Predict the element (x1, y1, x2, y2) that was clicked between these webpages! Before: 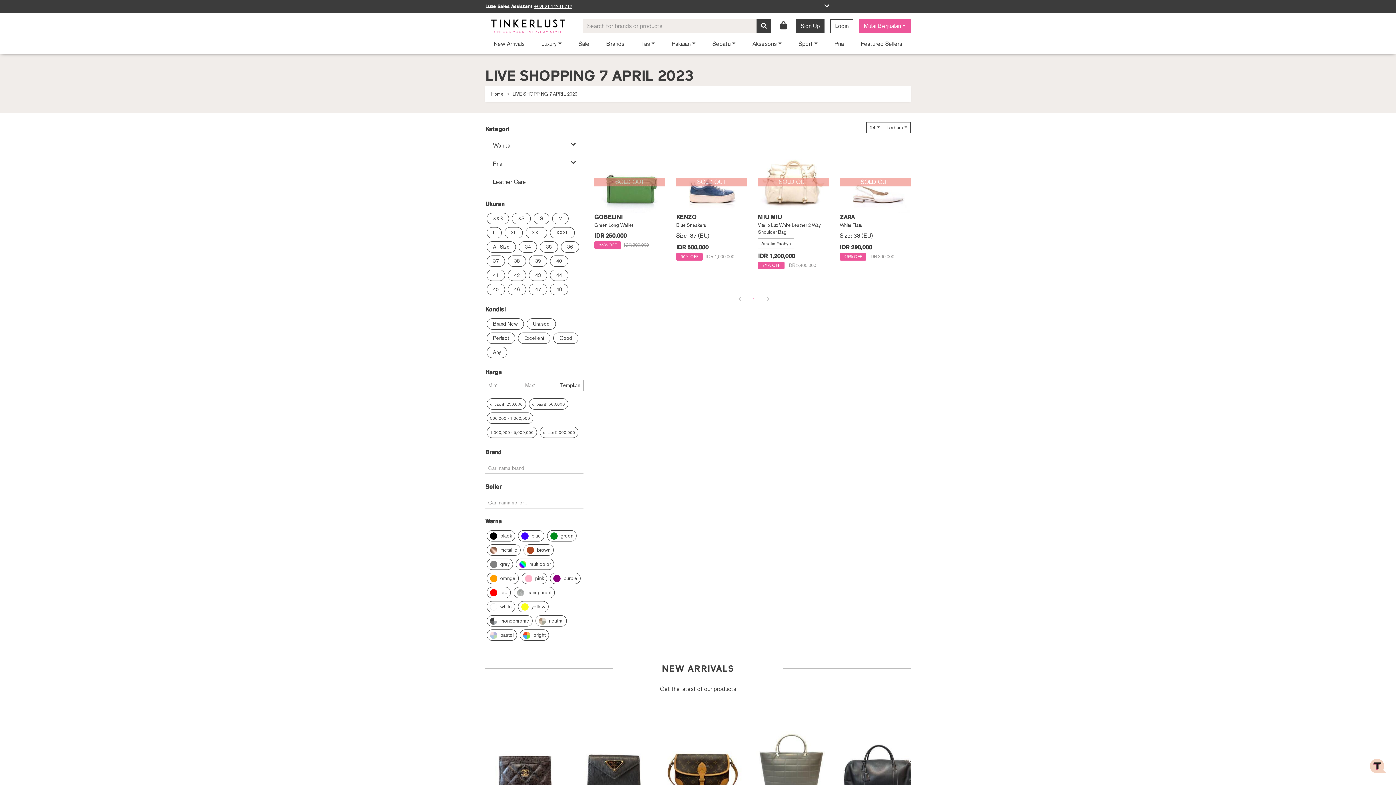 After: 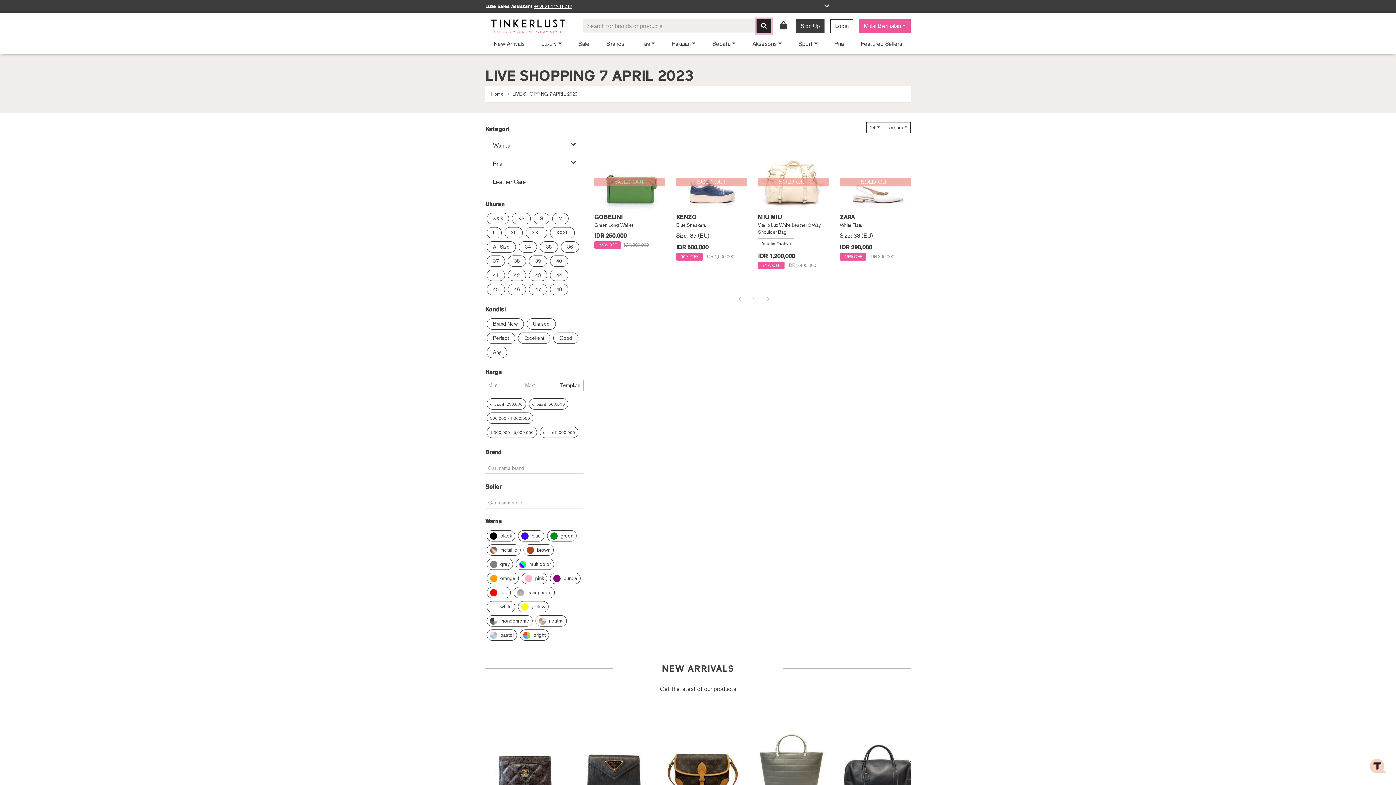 Action: bbox: (756, 19, 771, 33)